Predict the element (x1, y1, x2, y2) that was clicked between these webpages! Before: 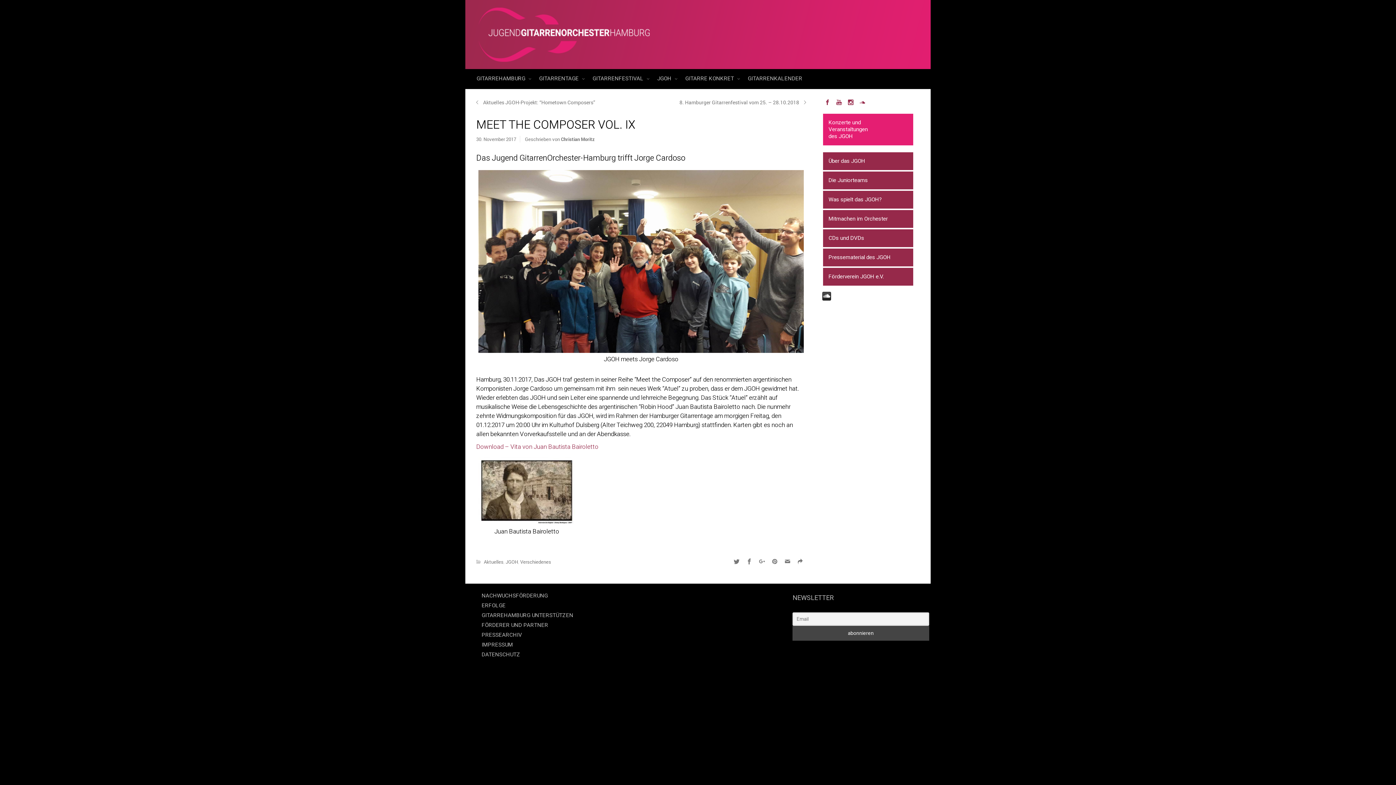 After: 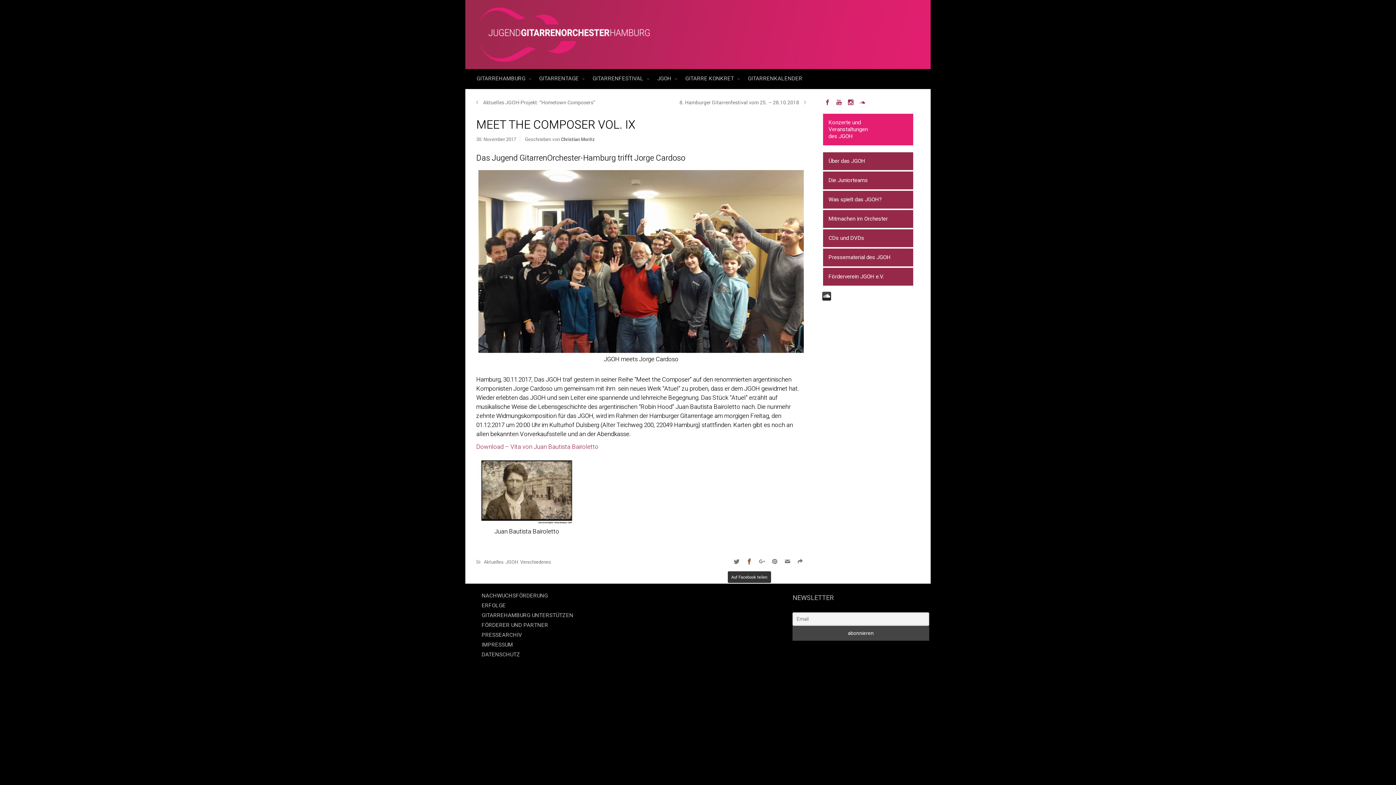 Action: bbox: (743, 556, 755, 568)